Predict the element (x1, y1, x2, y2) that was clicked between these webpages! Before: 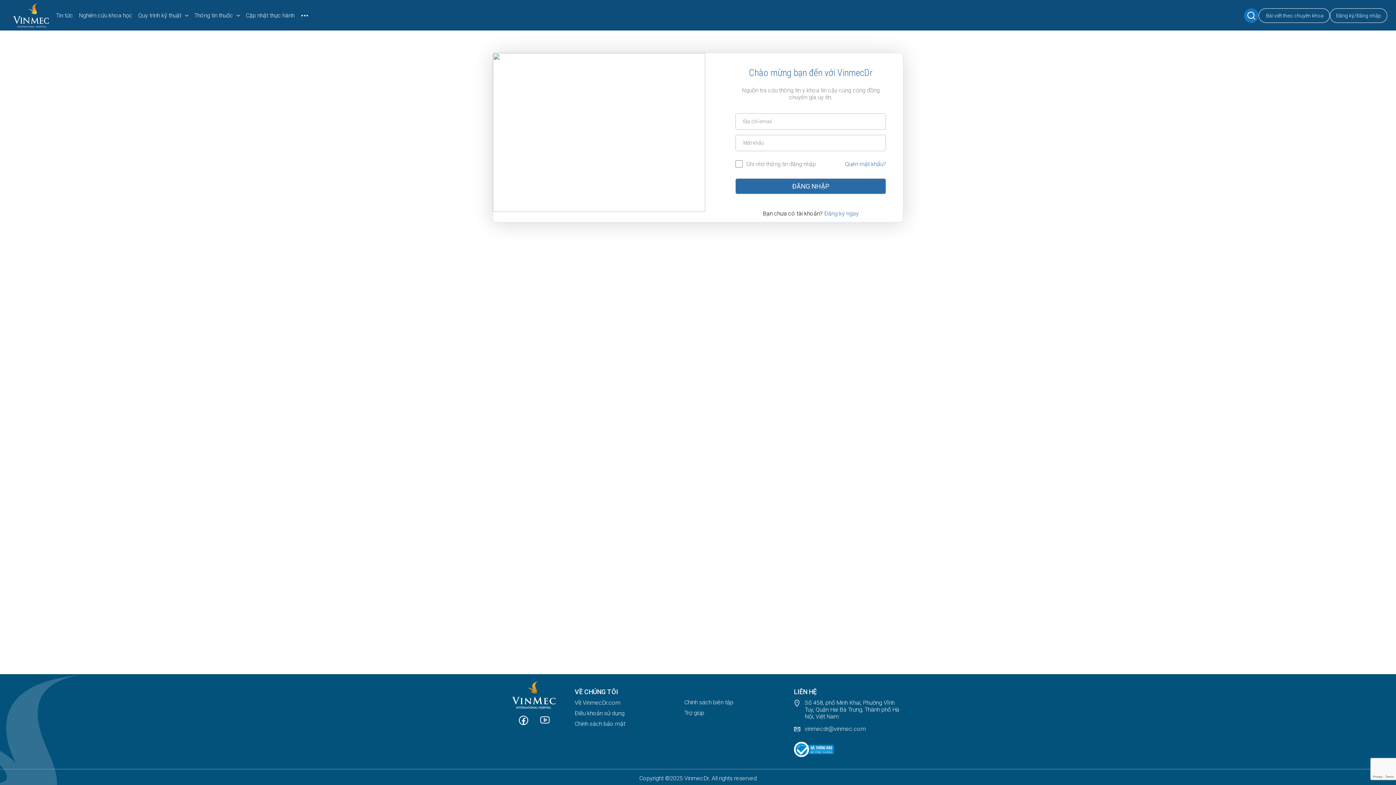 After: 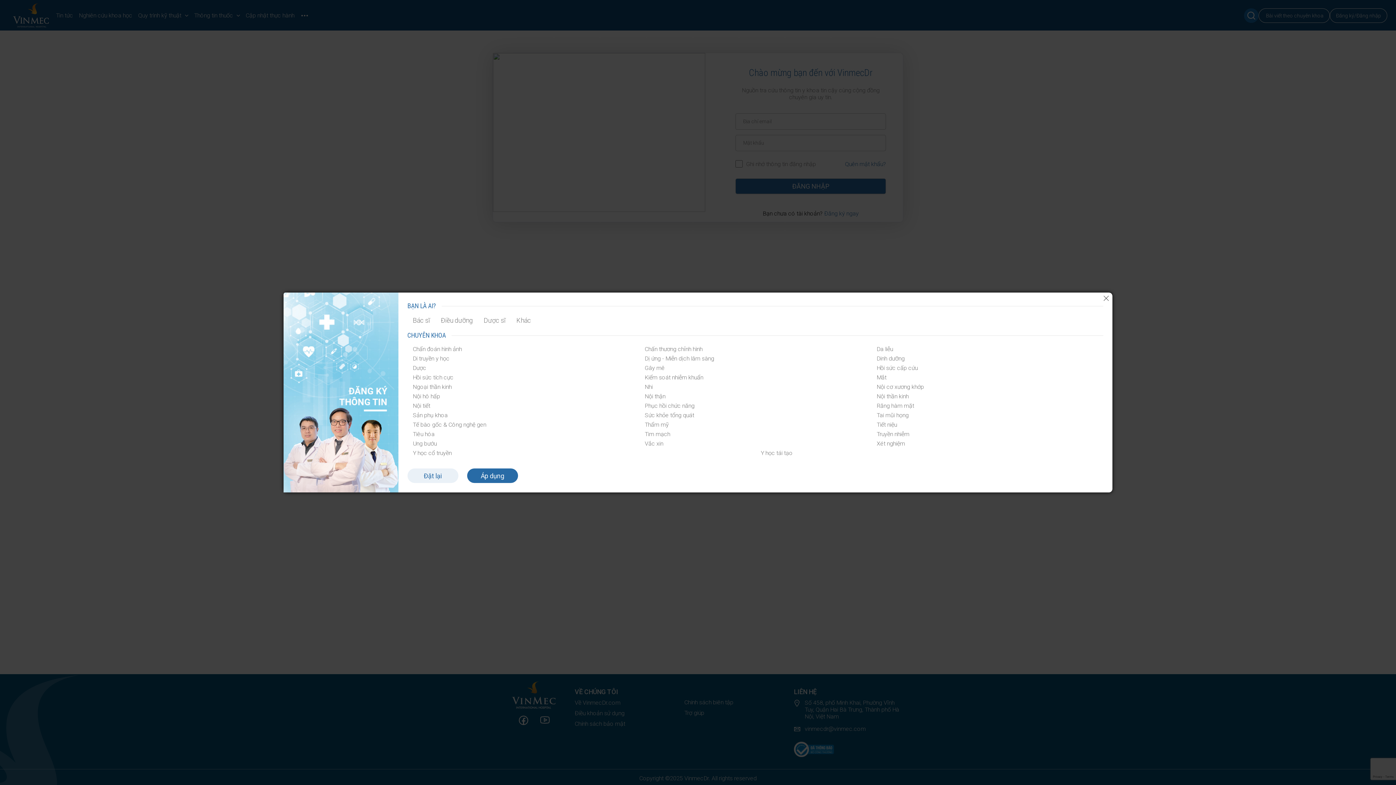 Action: bbox: (1258, 8, 1330, 22) label: Bài viết theo chuyên khoa